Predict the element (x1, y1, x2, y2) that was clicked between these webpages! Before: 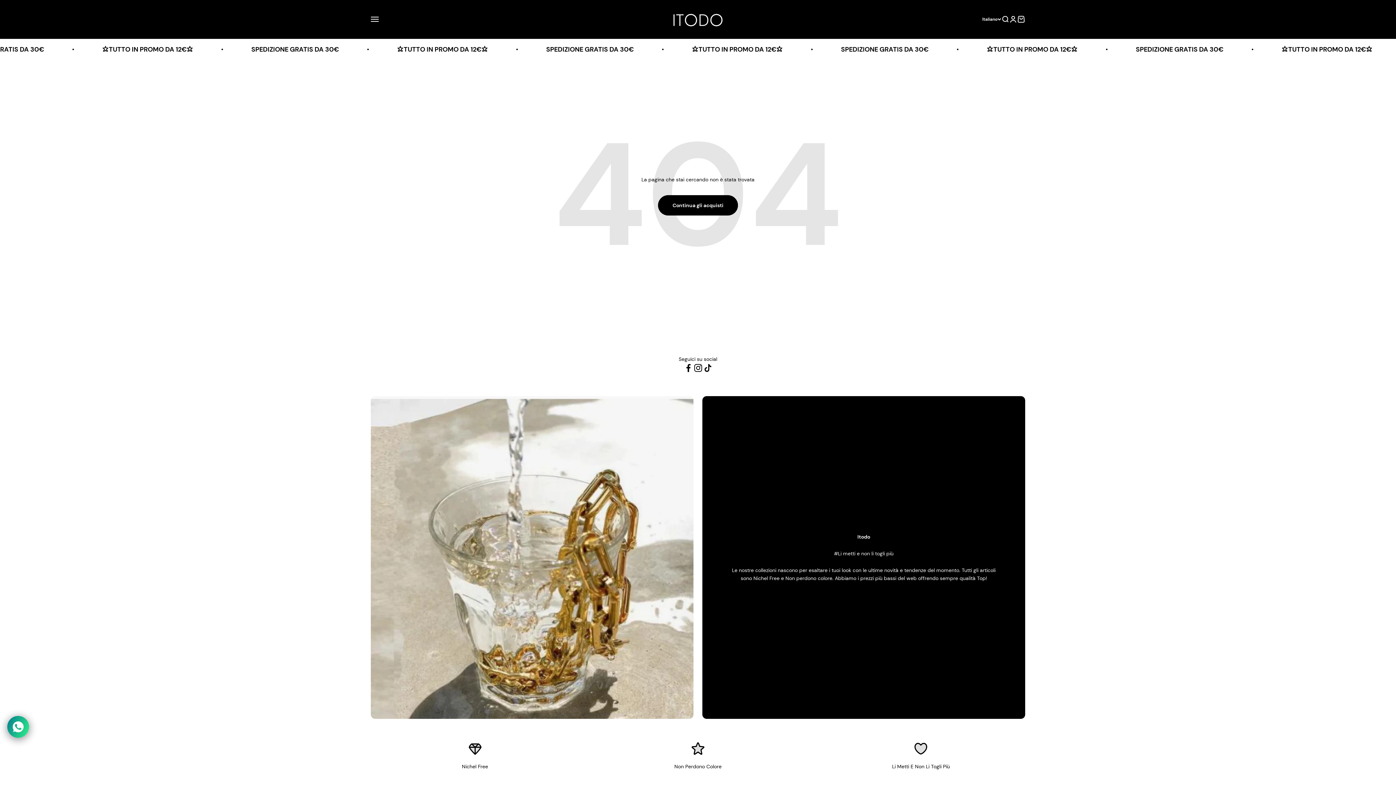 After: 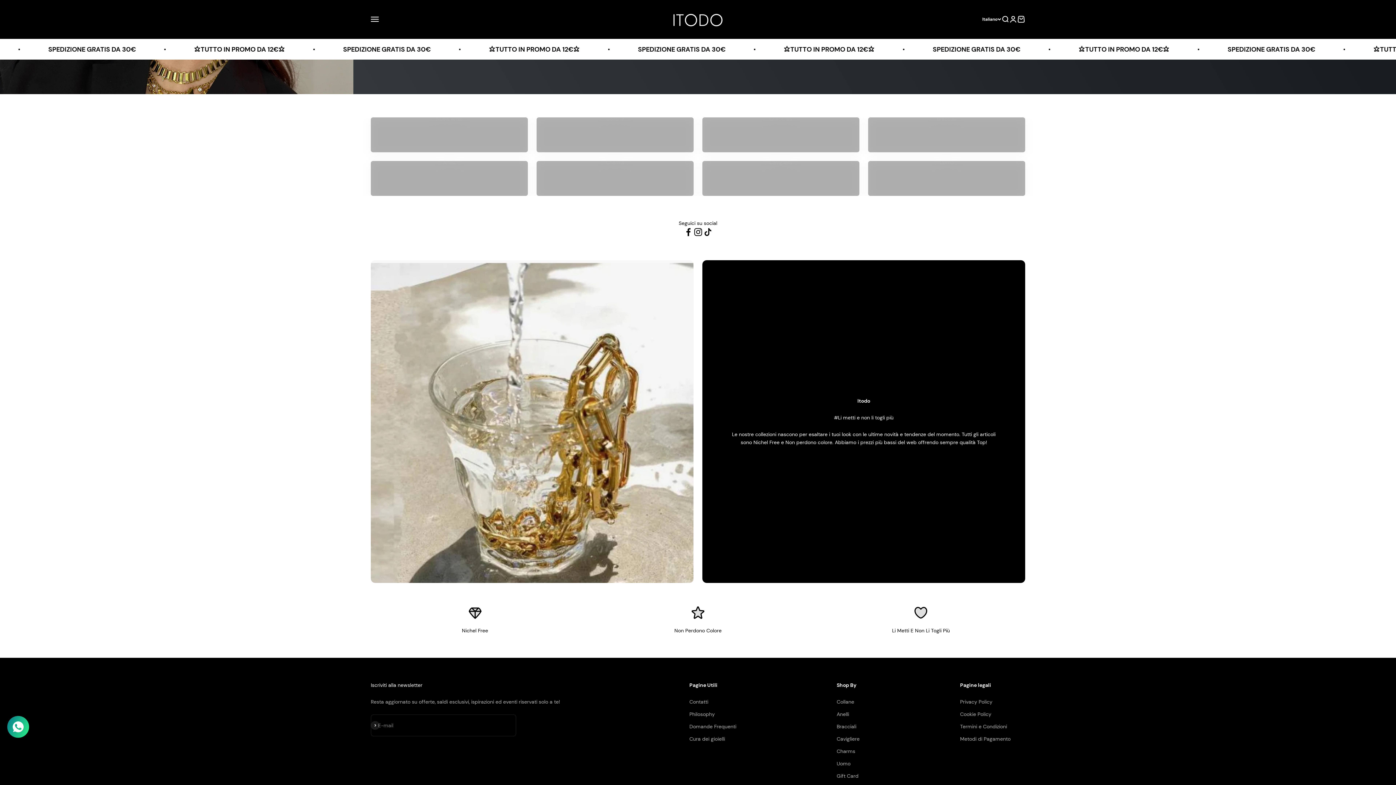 Action: label: Itodo Store bbox: (669, 8, 727, 30)